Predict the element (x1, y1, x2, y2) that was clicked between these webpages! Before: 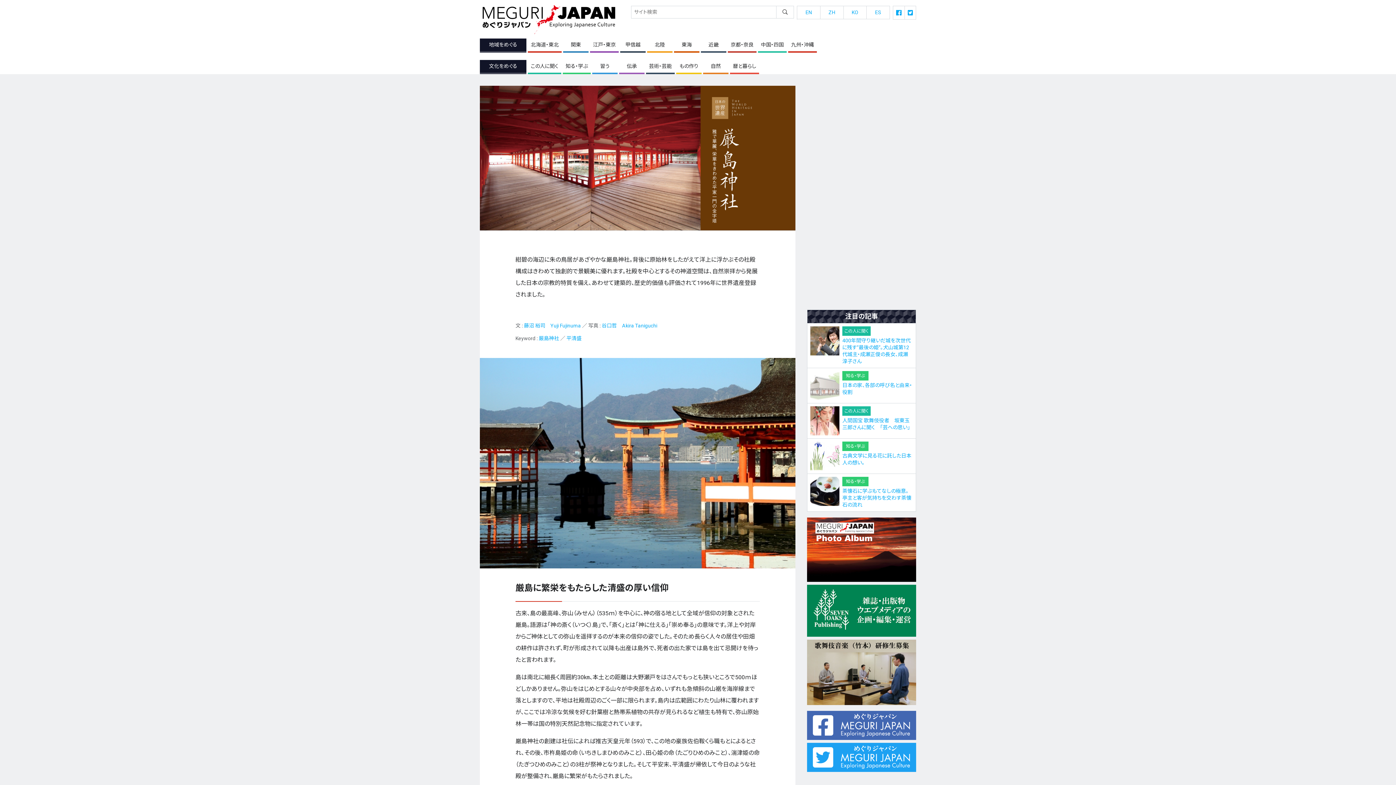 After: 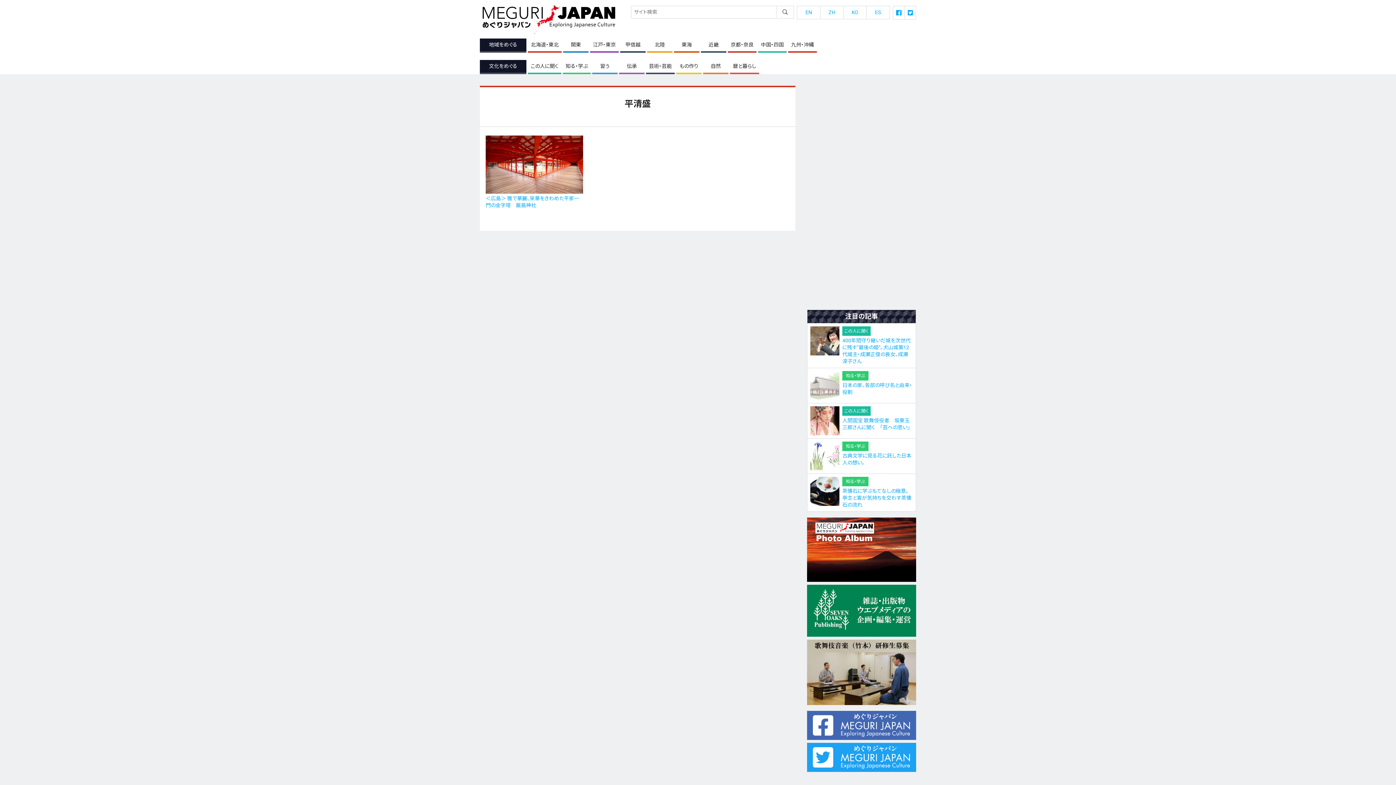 Action: label: 平清盛 bbox: (566, 335, 581, 341)